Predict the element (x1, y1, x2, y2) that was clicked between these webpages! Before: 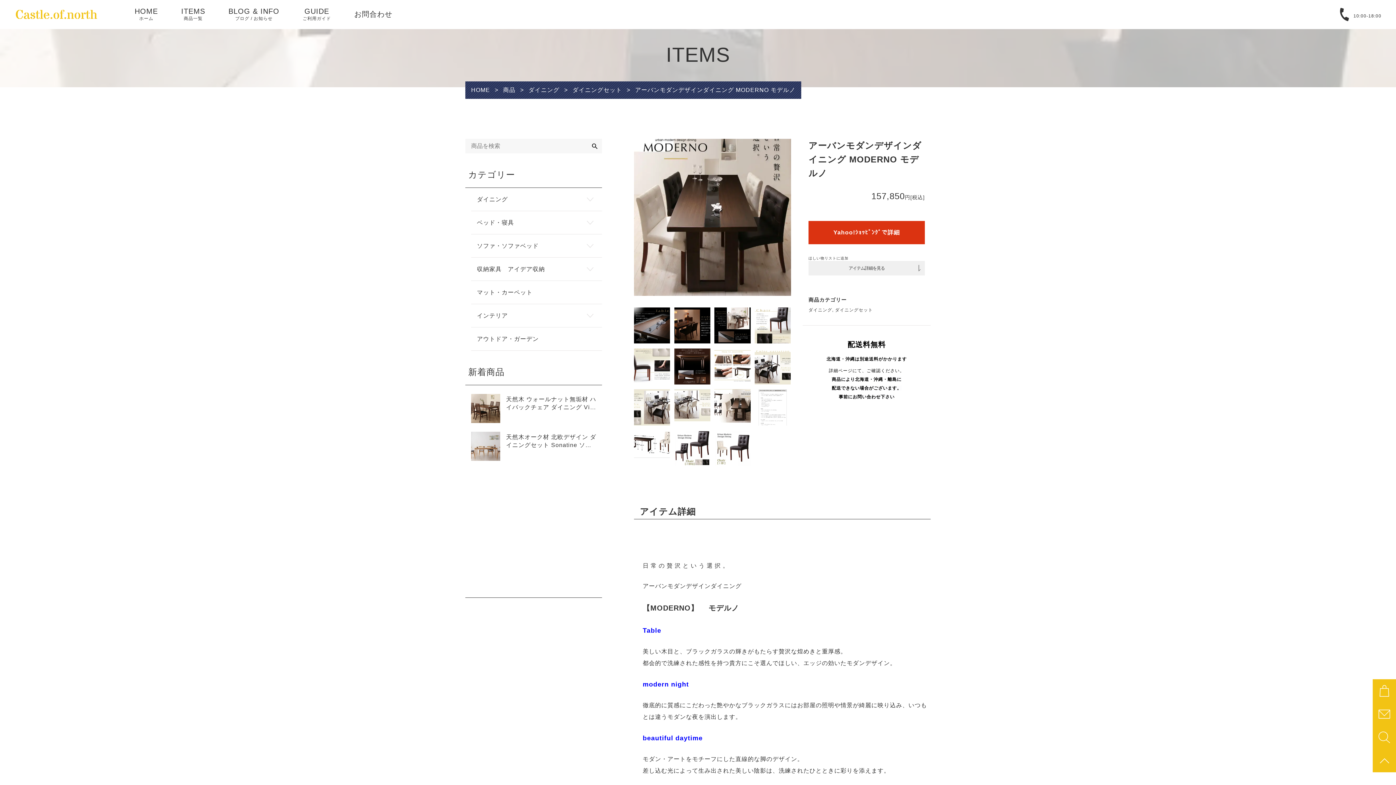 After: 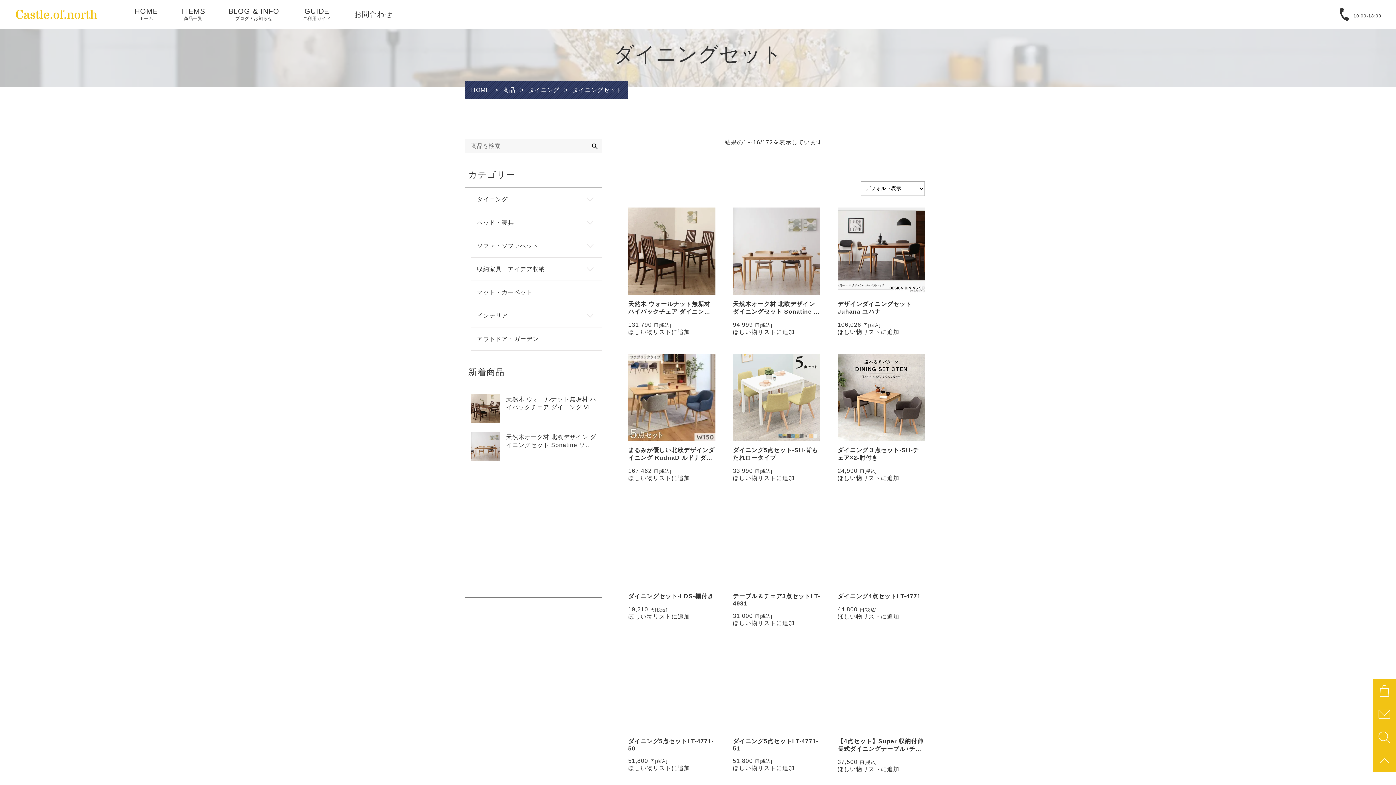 Action: label: ダイニングセット bbox: (835, 307, 873, 312)